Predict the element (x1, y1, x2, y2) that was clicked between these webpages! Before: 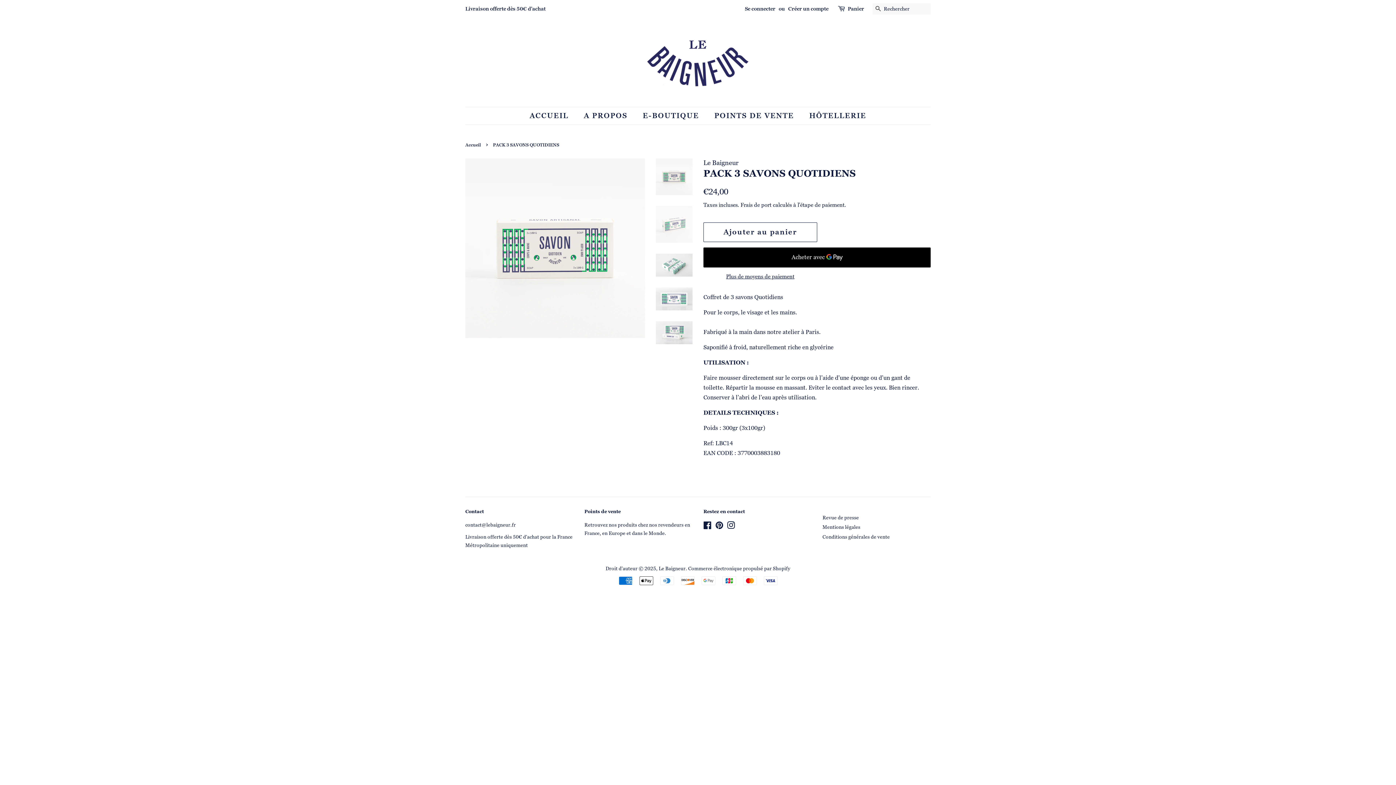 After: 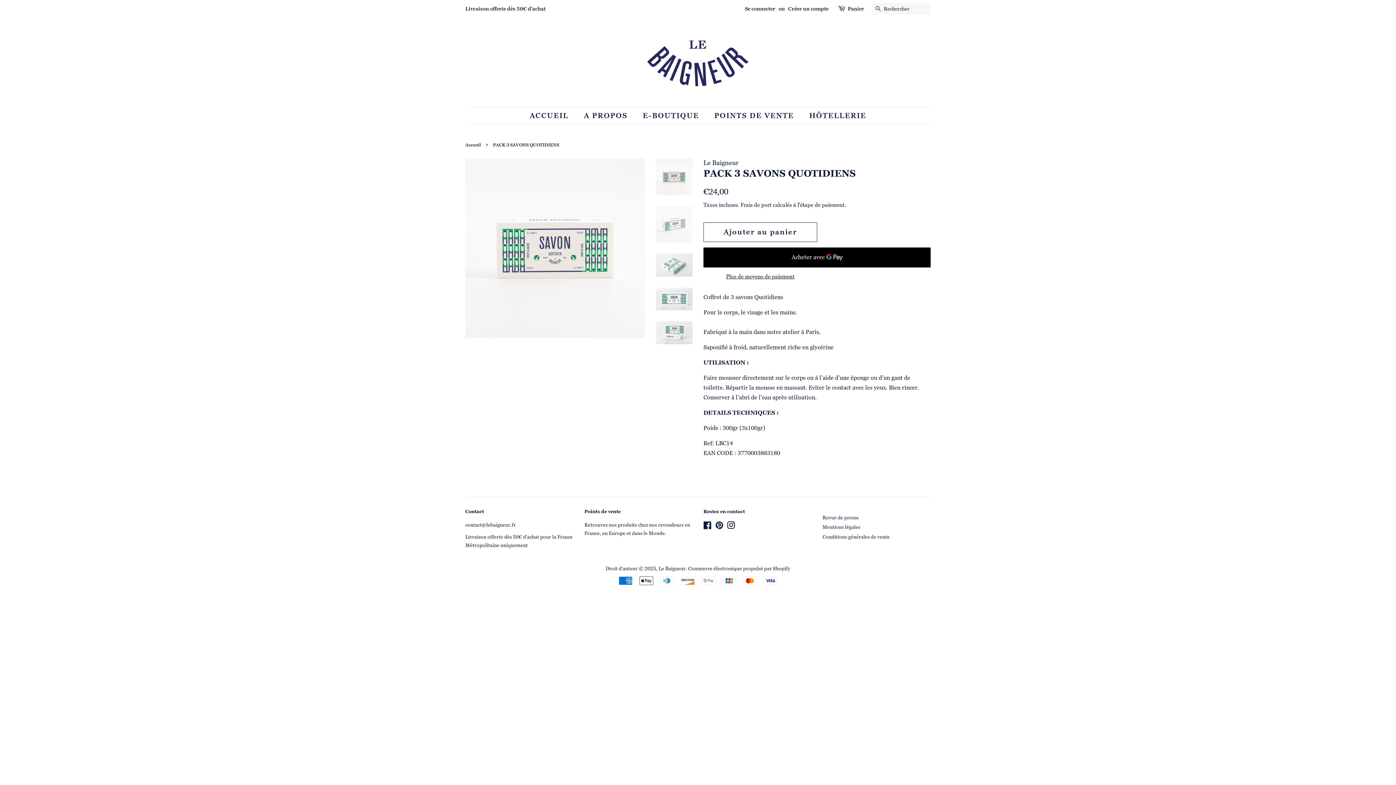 Action: label: Instagram bbox: (727, 523, 735, 530)